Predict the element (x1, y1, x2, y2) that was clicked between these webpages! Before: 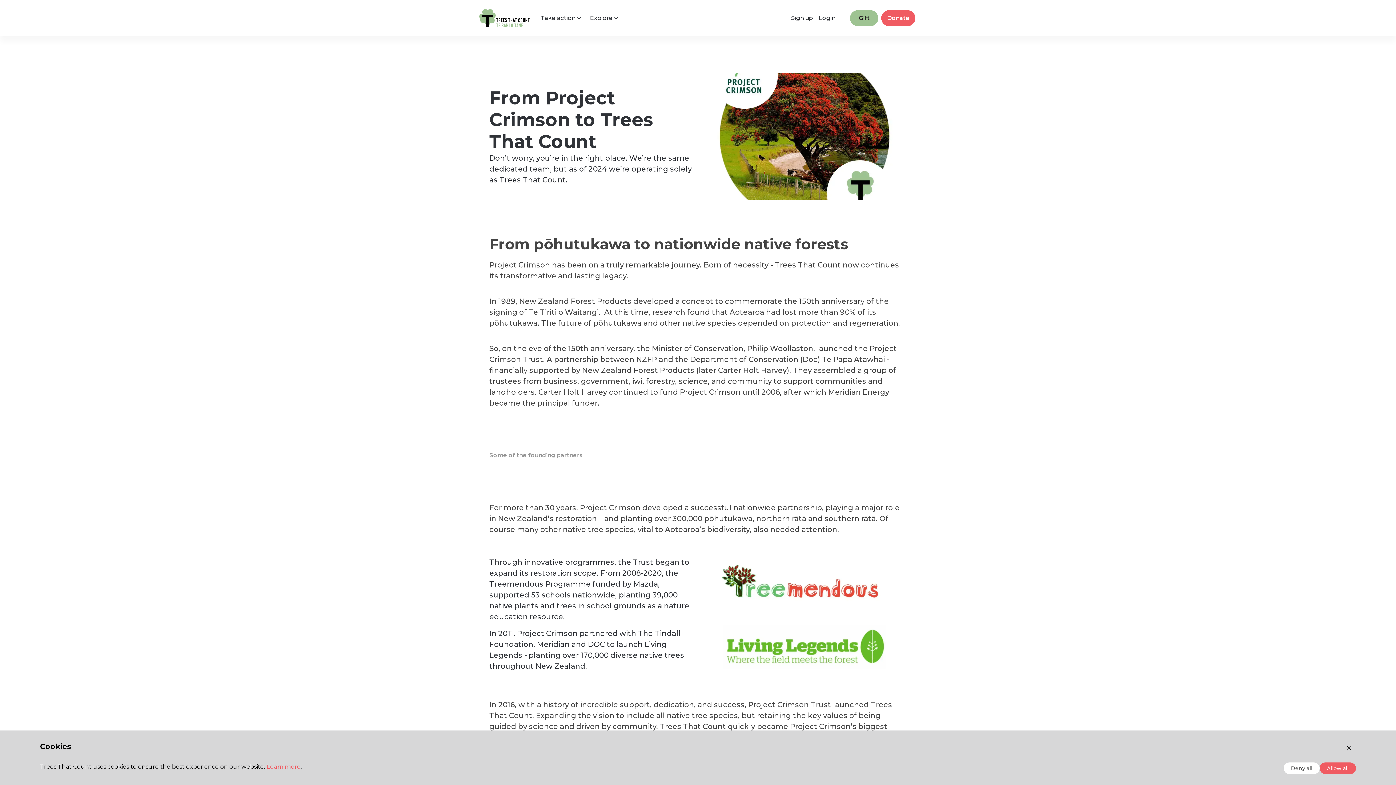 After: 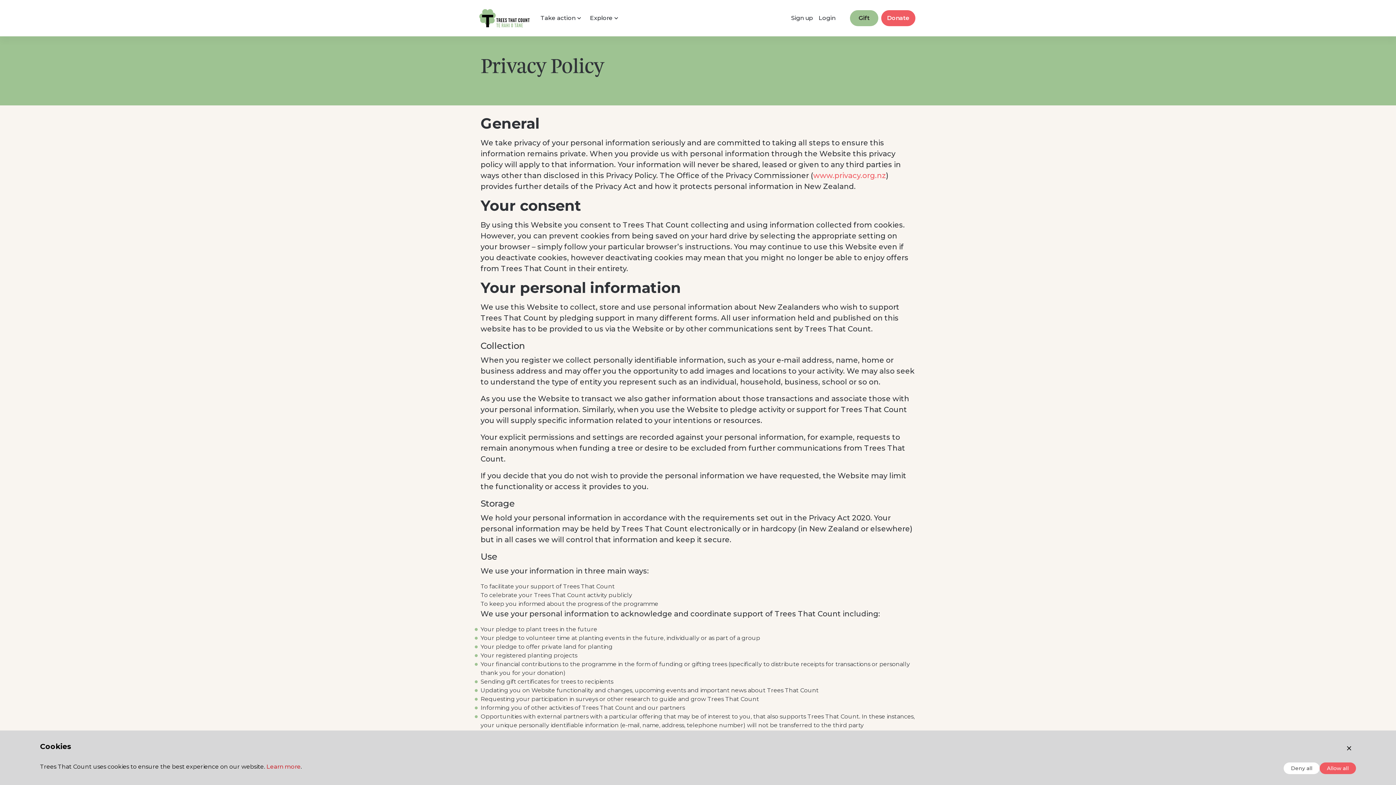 Action: bbox: (266, 763, 300, 770) label: Learn more